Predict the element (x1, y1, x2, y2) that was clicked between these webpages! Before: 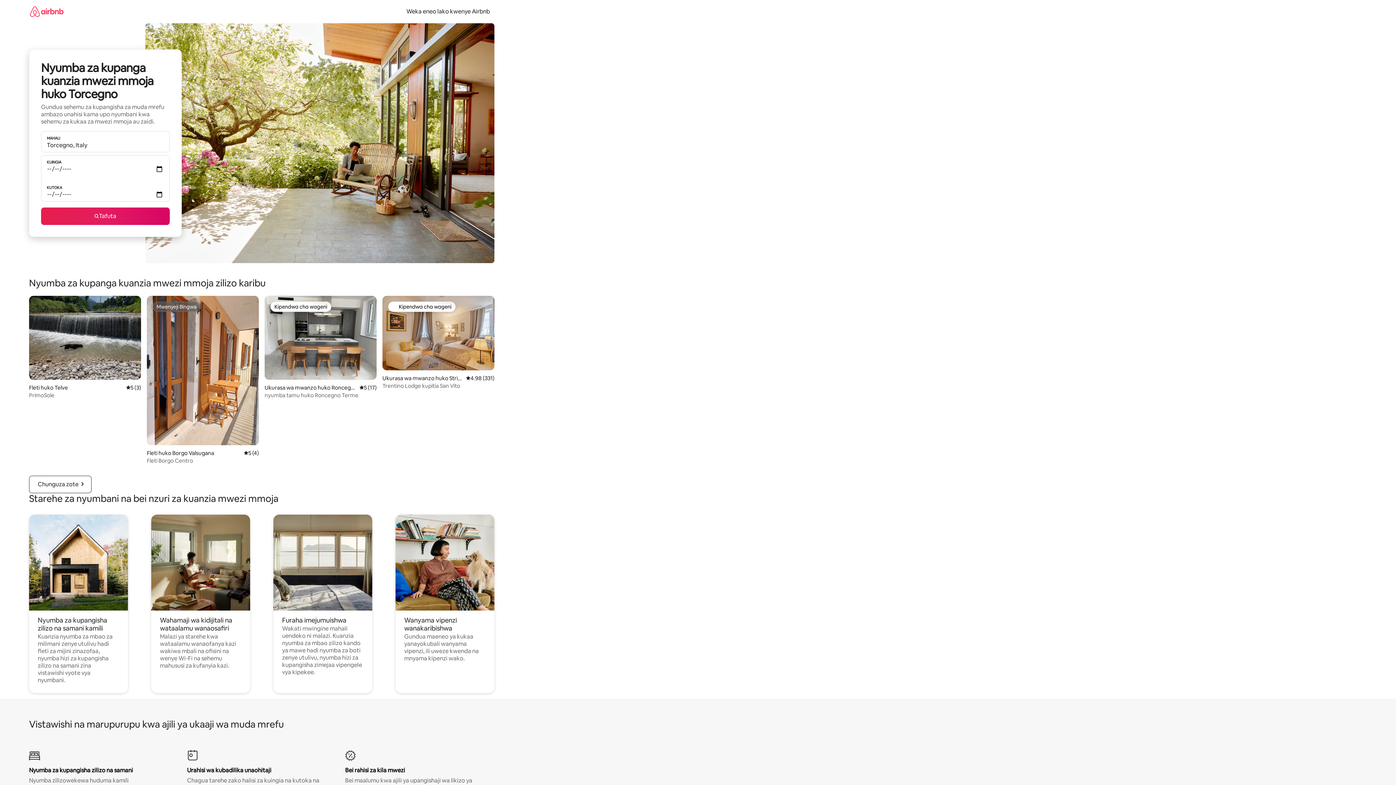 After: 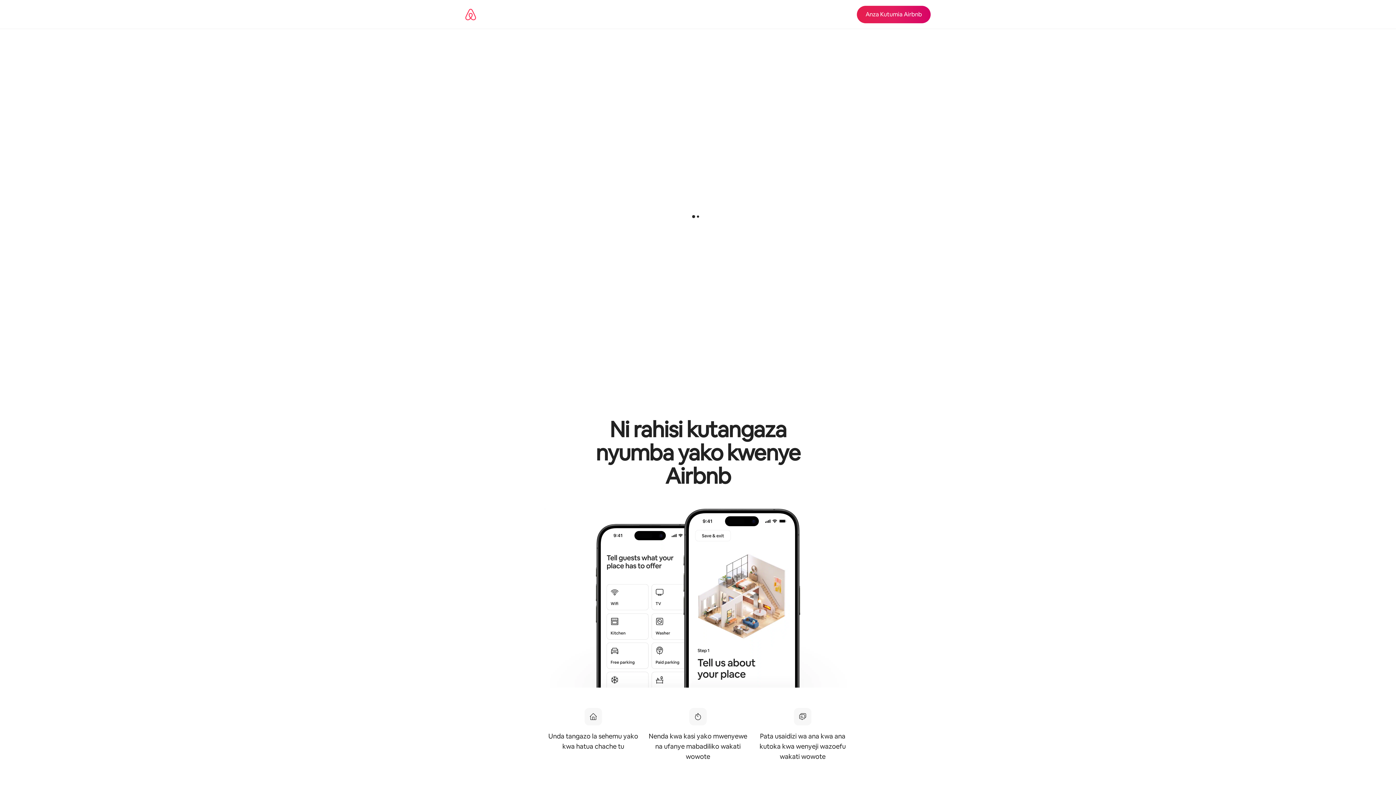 Action: label: Weka eneo lako kwenye Airbnb bbox: (402, 7, 494, 15)